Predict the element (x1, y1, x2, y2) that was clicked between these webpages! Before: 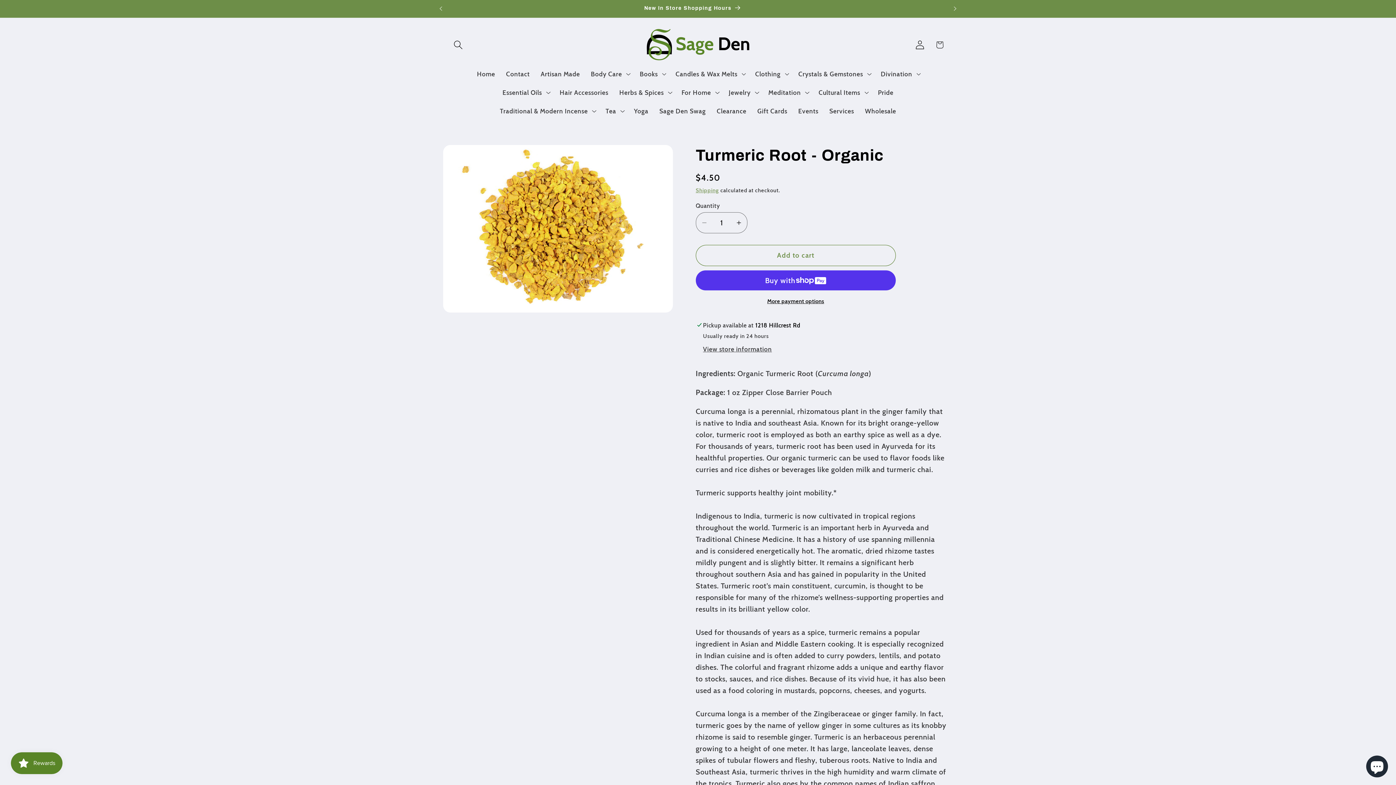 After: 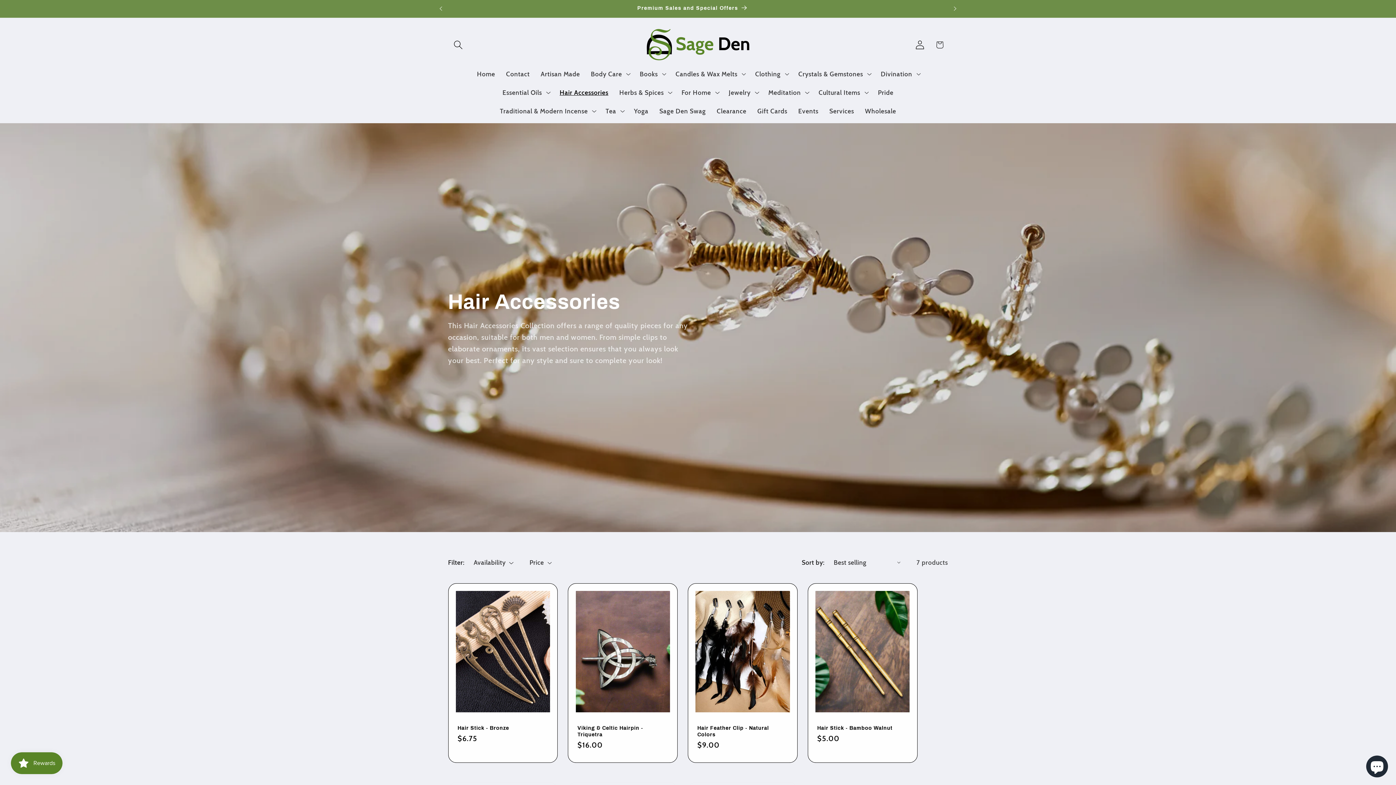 Action: bbox: (554, 83, 614, 101) label: Hair Accessories